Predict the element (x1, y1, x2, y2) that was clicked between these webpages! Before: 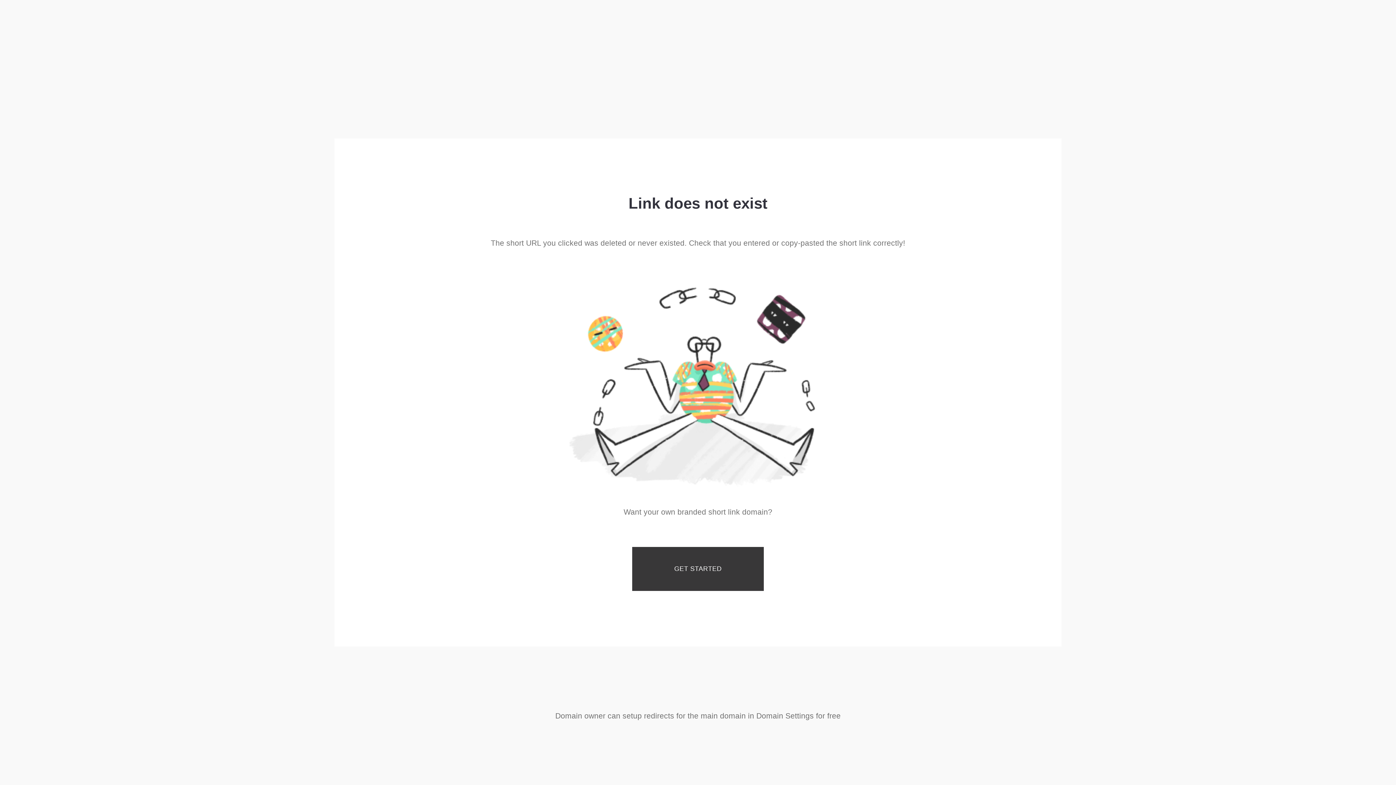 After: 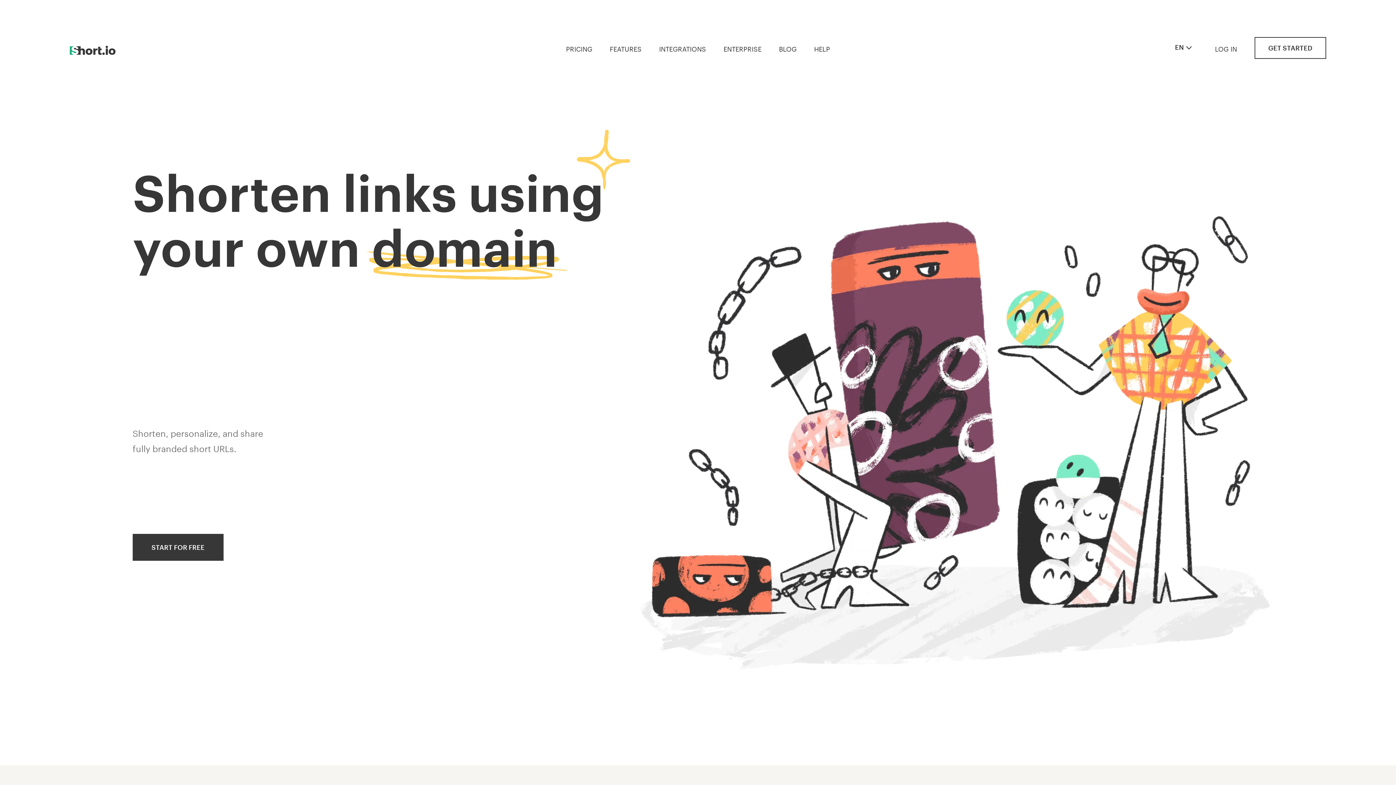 Action: bbox: (632, 547, 764, 591) label: GET STARTED